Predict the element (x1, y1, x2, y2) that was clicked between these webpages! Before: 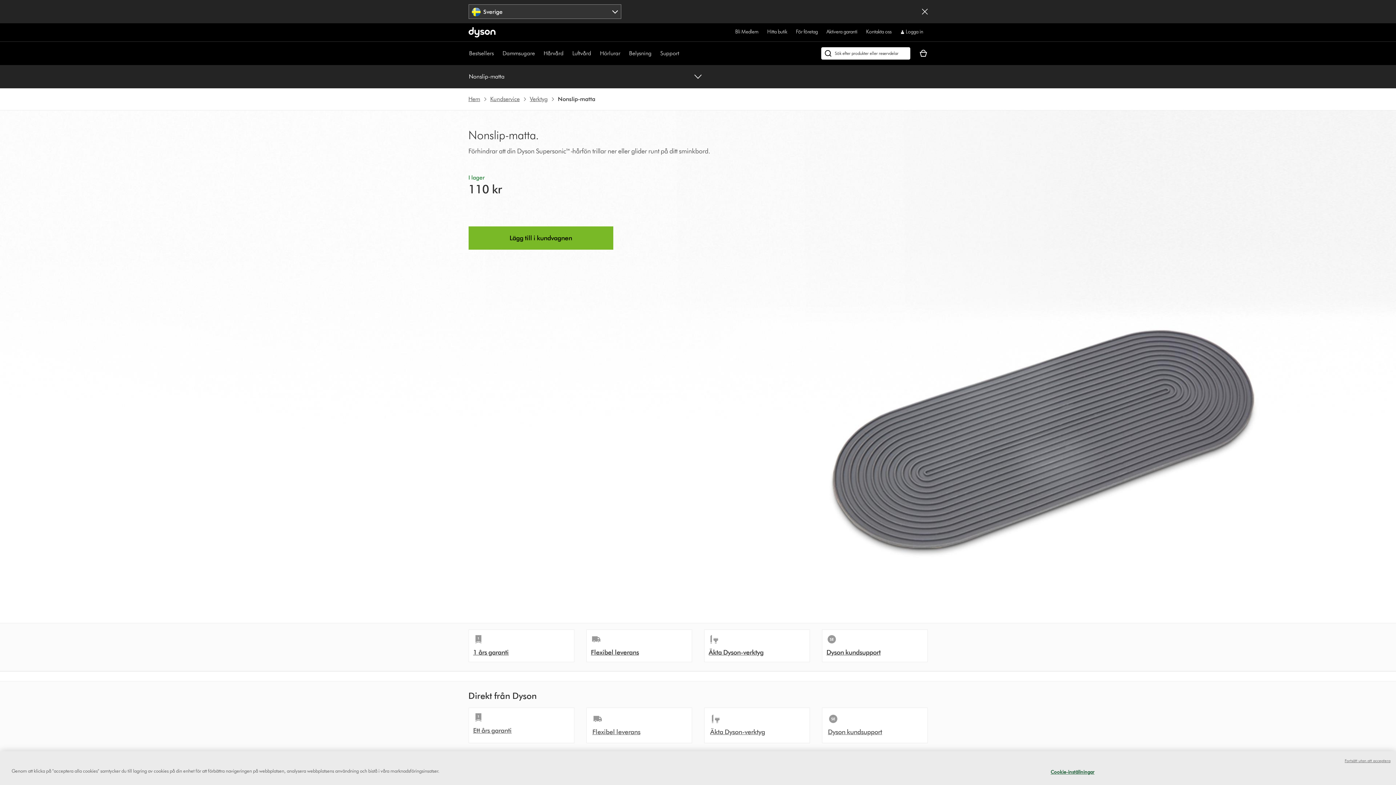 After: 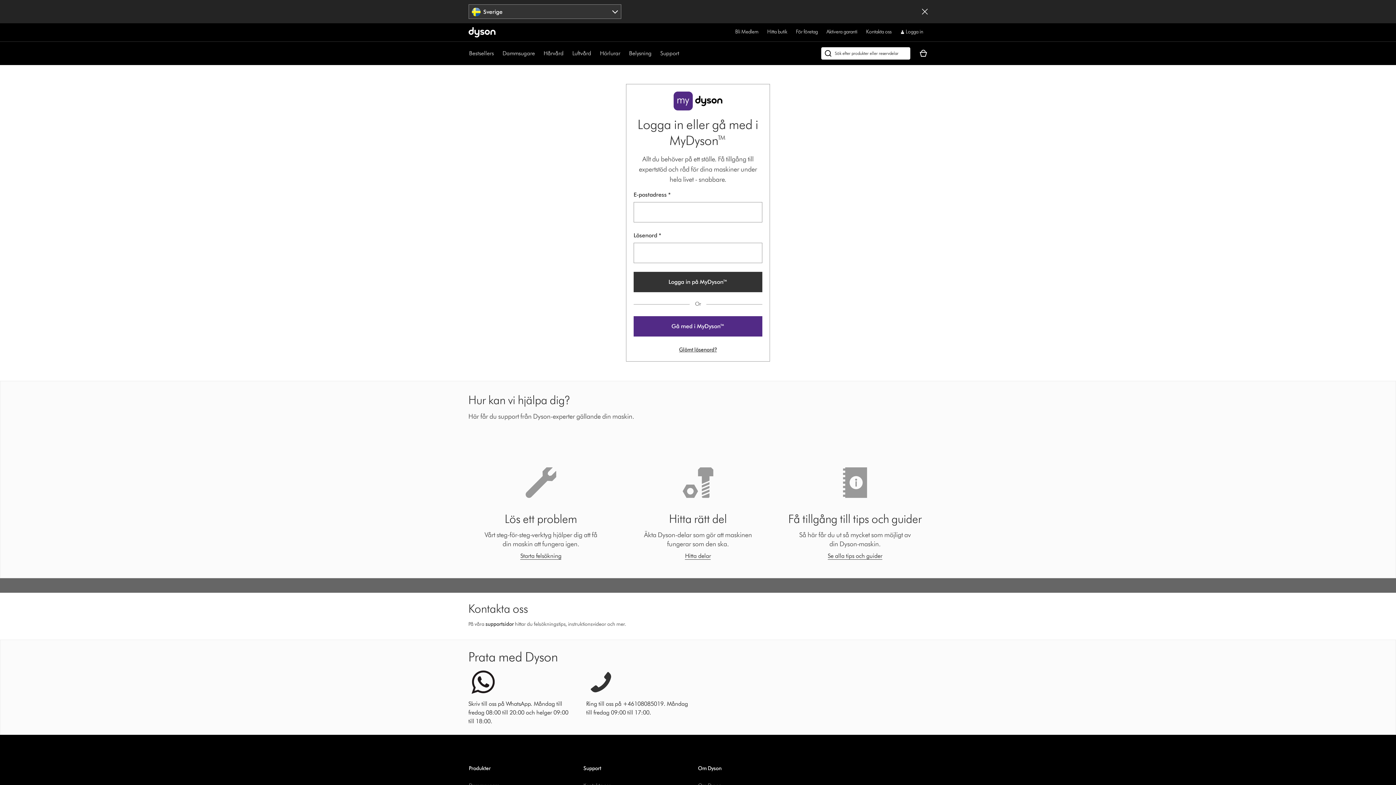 Action: bbox: (900, 27, 923, 36) label: Logga in